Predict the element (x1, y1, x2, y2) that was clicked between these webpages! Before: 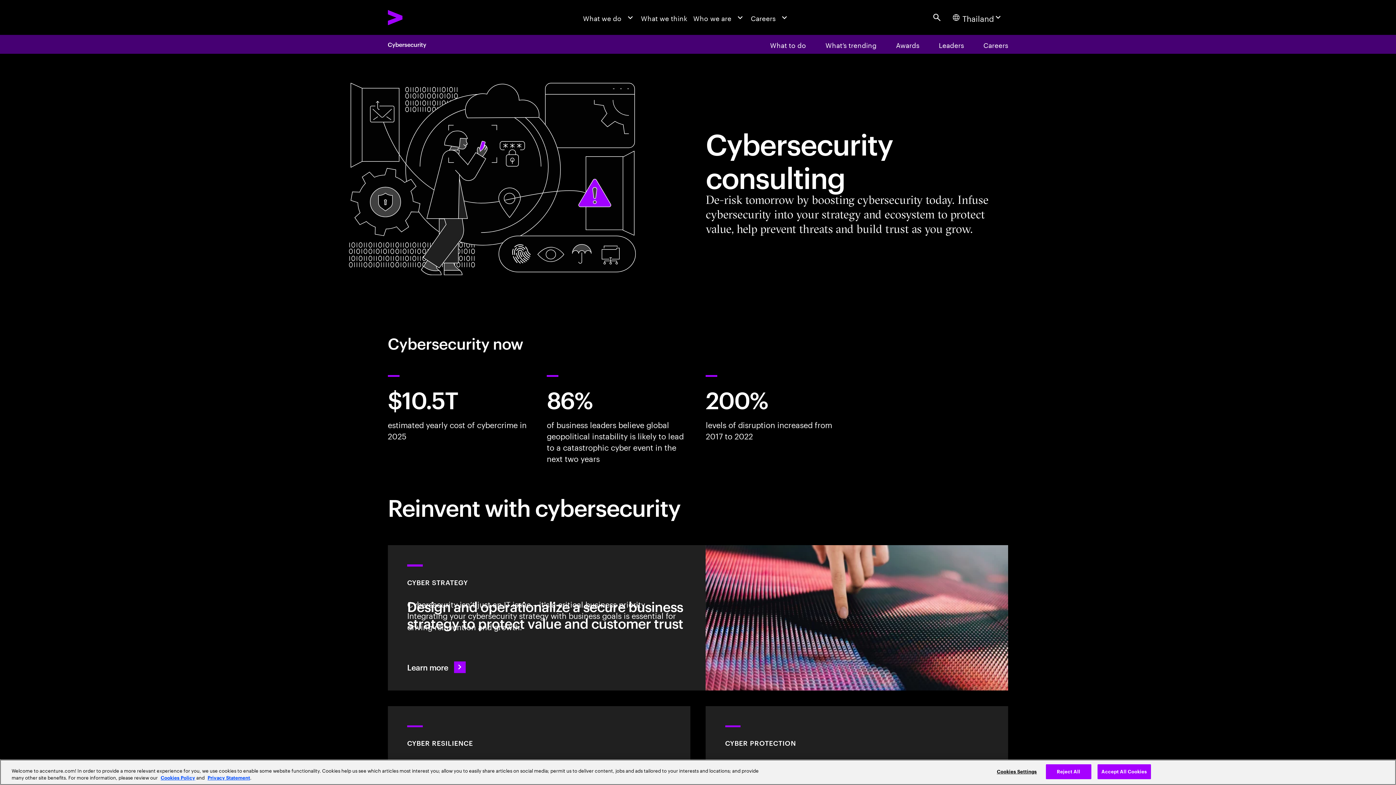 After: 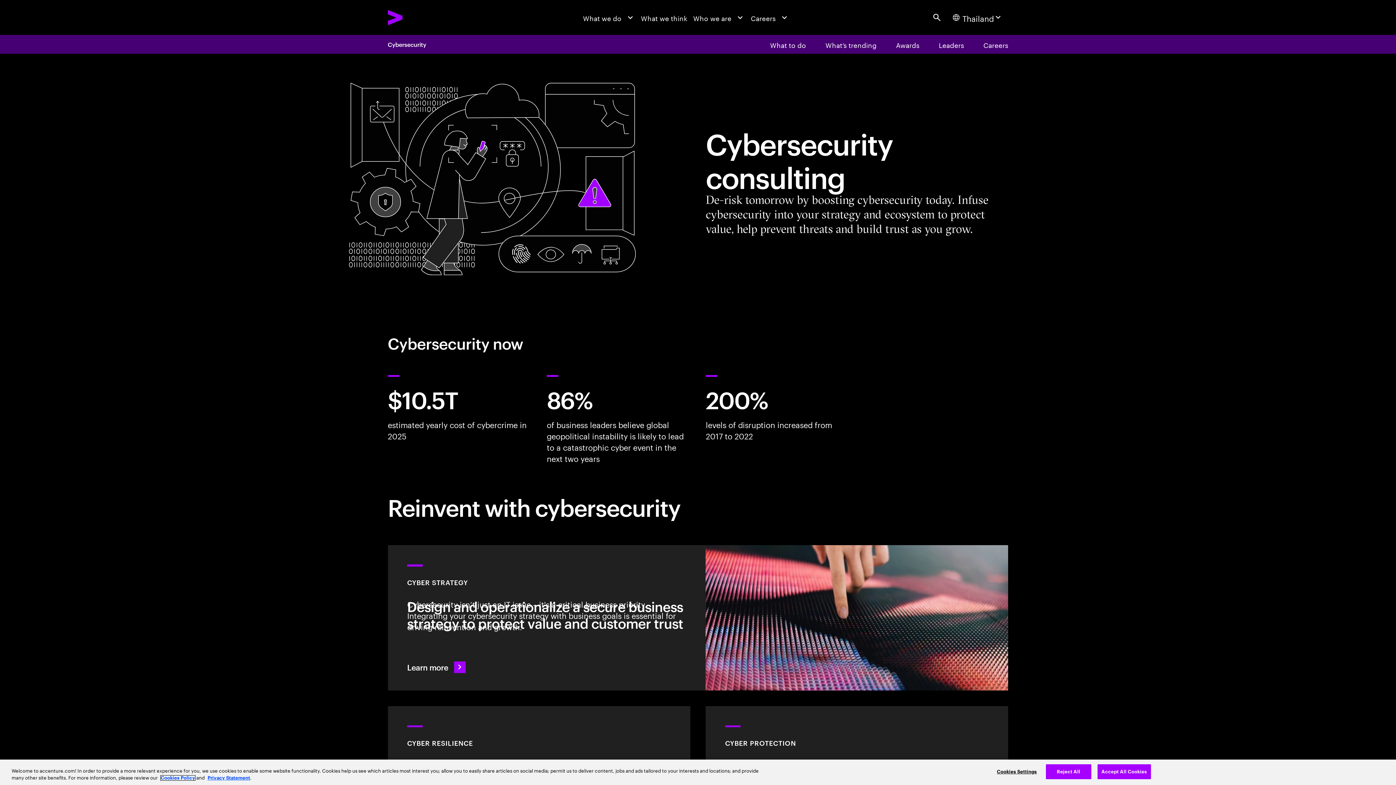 Action: label: Cookies Policy bbox: (160, 776, 195, 780)